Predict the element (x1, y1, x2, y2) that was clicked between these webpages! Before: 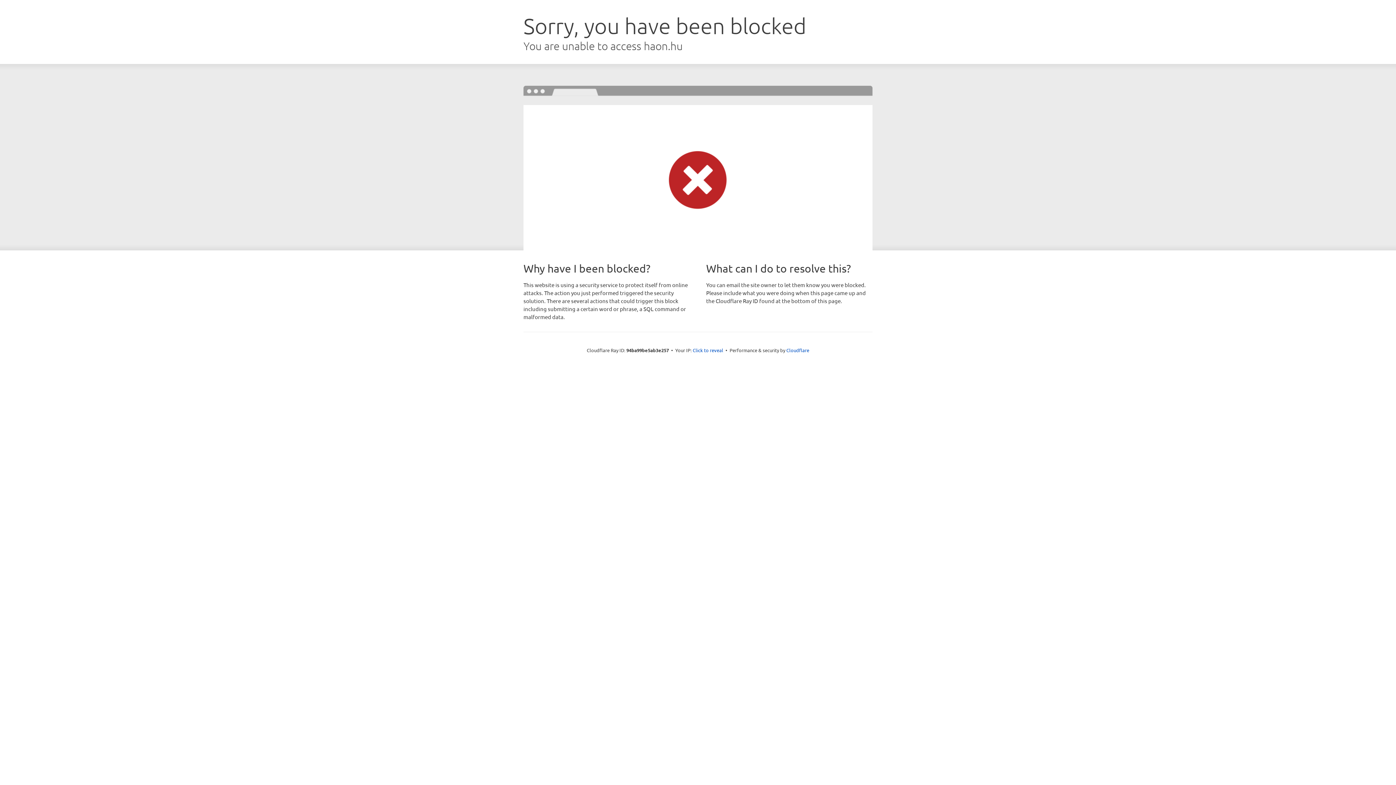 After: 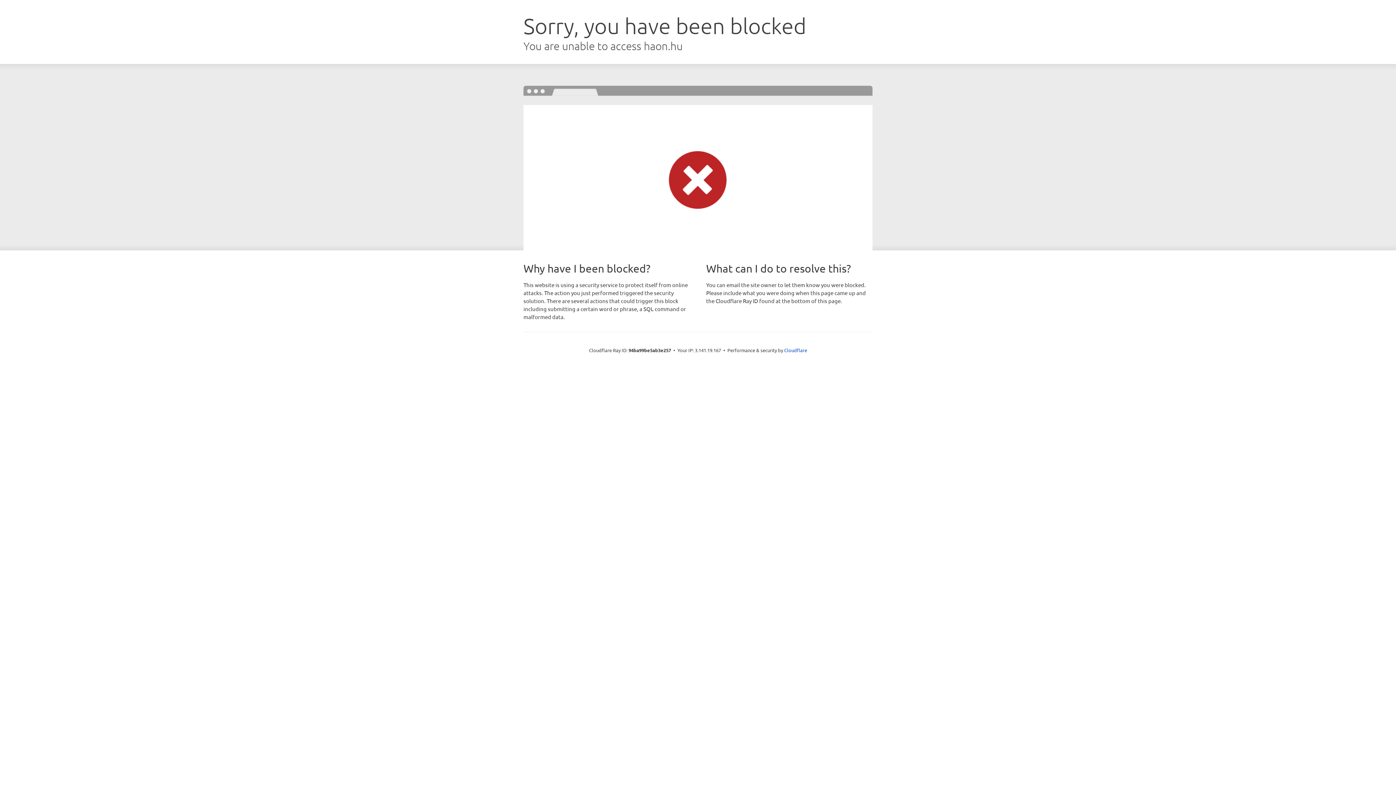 Action: label: Click to reveal bbox: (692, 346, 723, 353)